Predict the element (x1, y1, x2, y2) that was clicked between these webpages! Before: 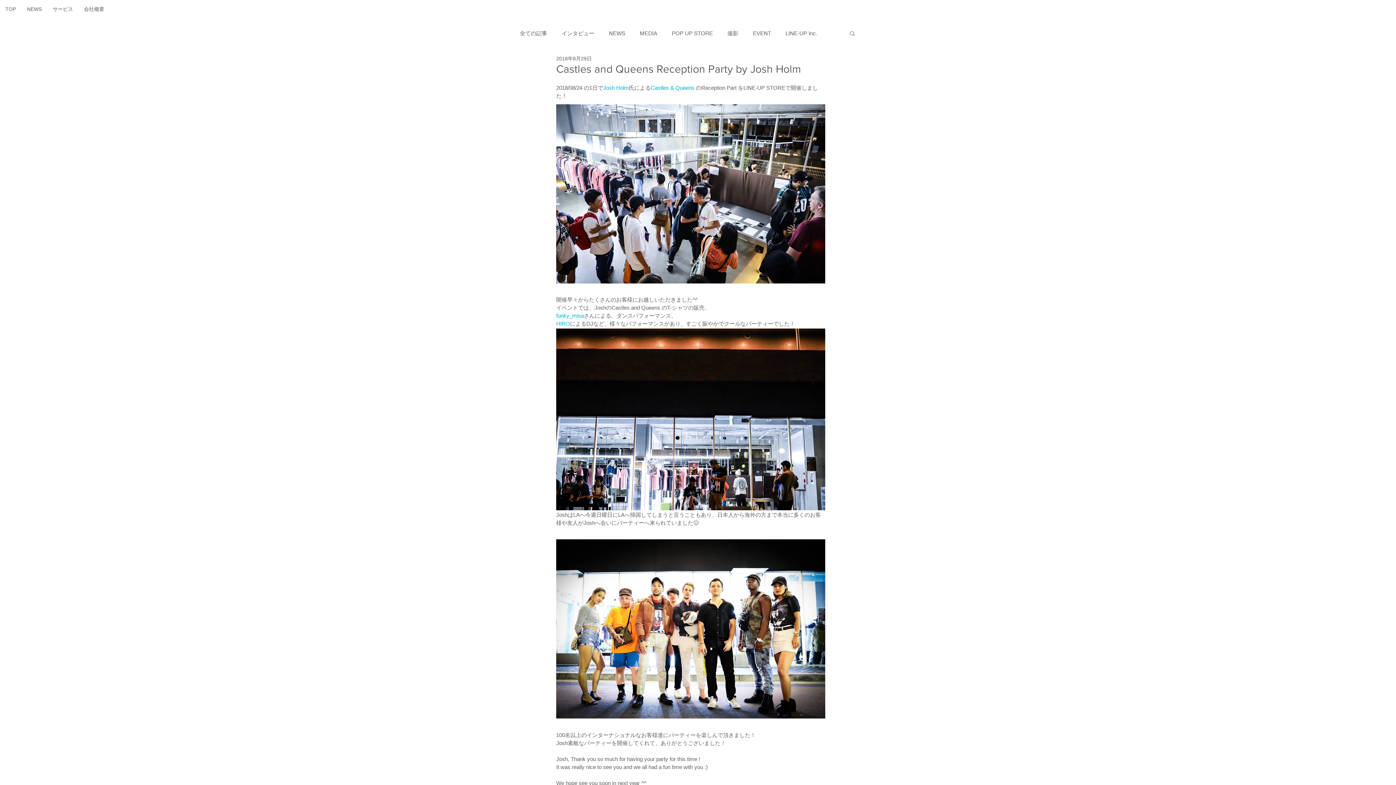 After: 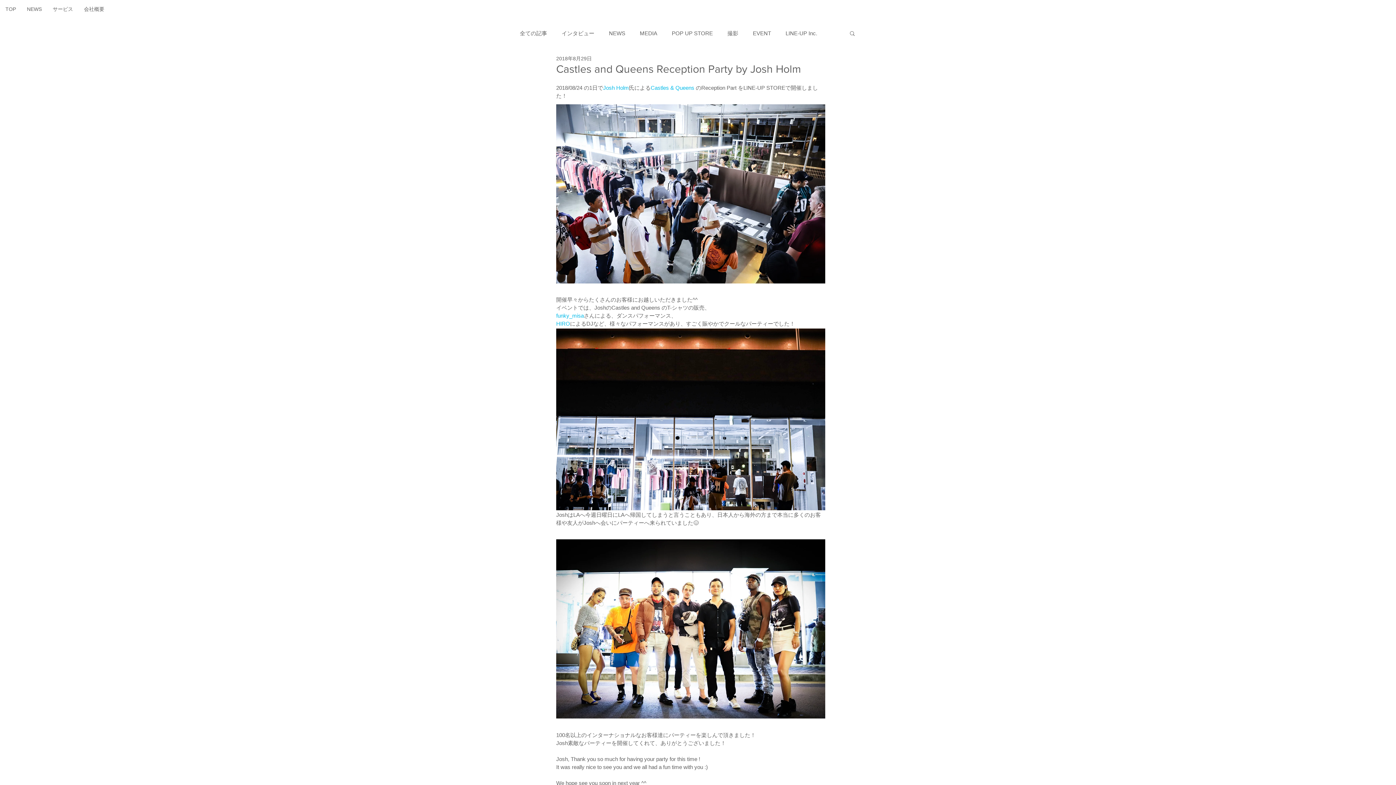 Action: bbox: (603, 84, 629, 90) label: Josh Holm